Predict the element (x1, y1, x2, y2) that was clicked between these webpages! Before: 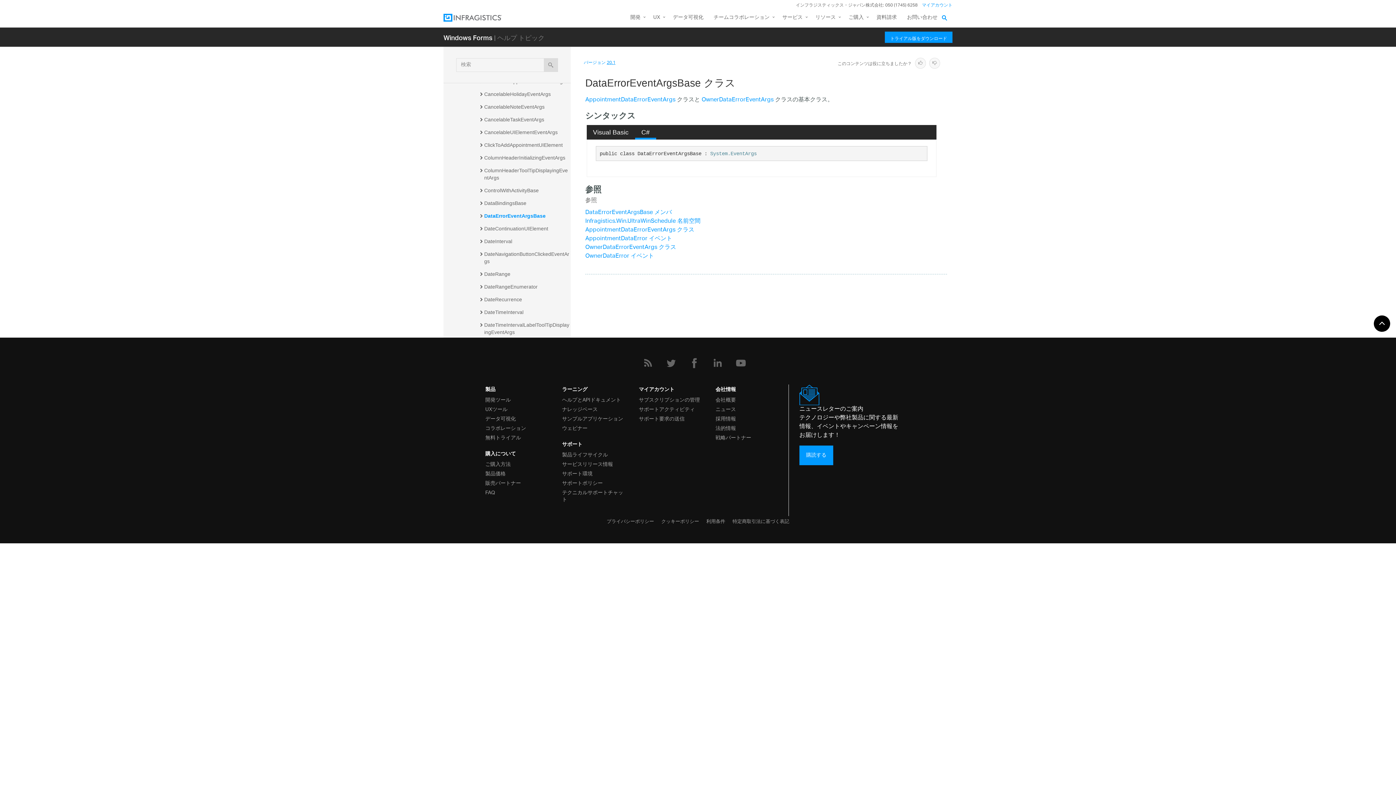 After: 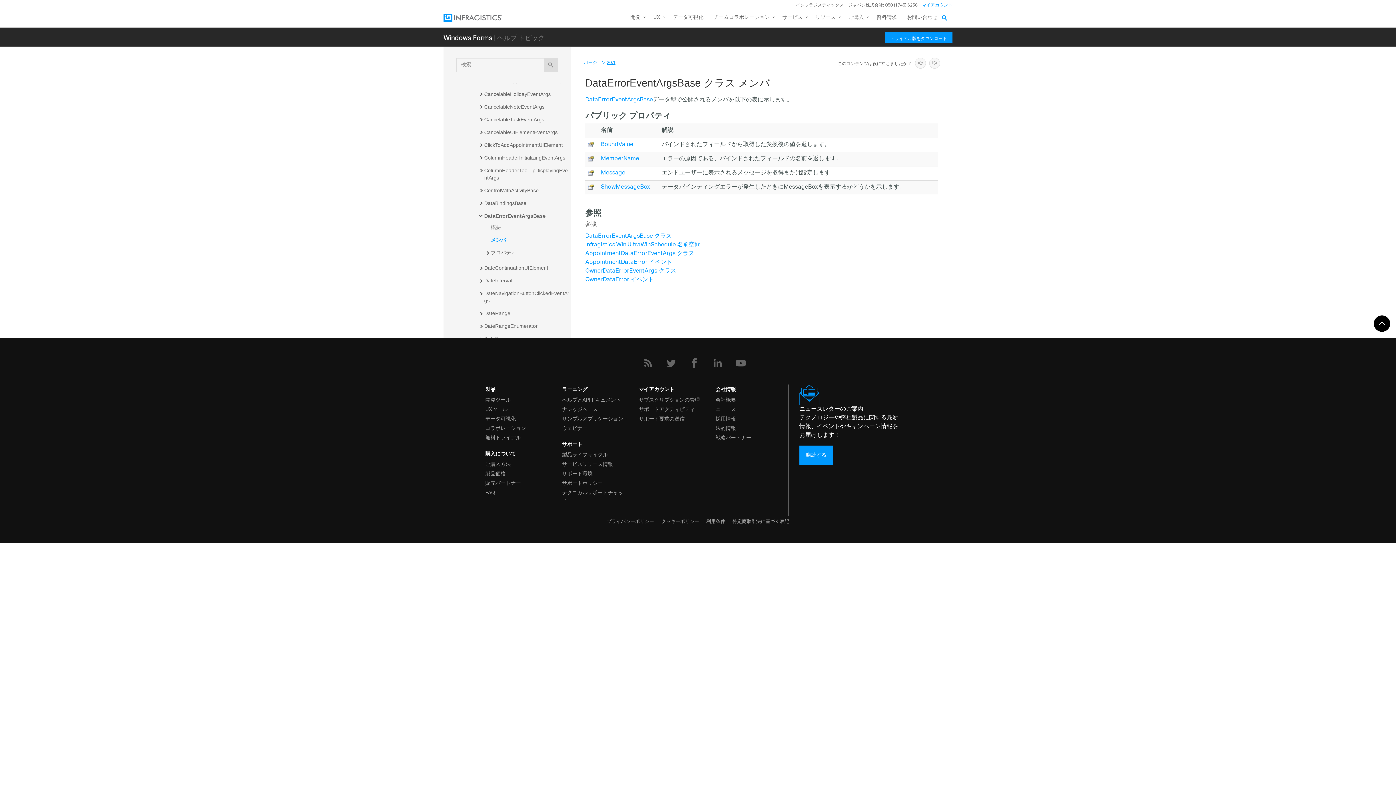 Action: label: DataErrorEventArgsBase メンバ bbox: (585, 207, 672, 219)